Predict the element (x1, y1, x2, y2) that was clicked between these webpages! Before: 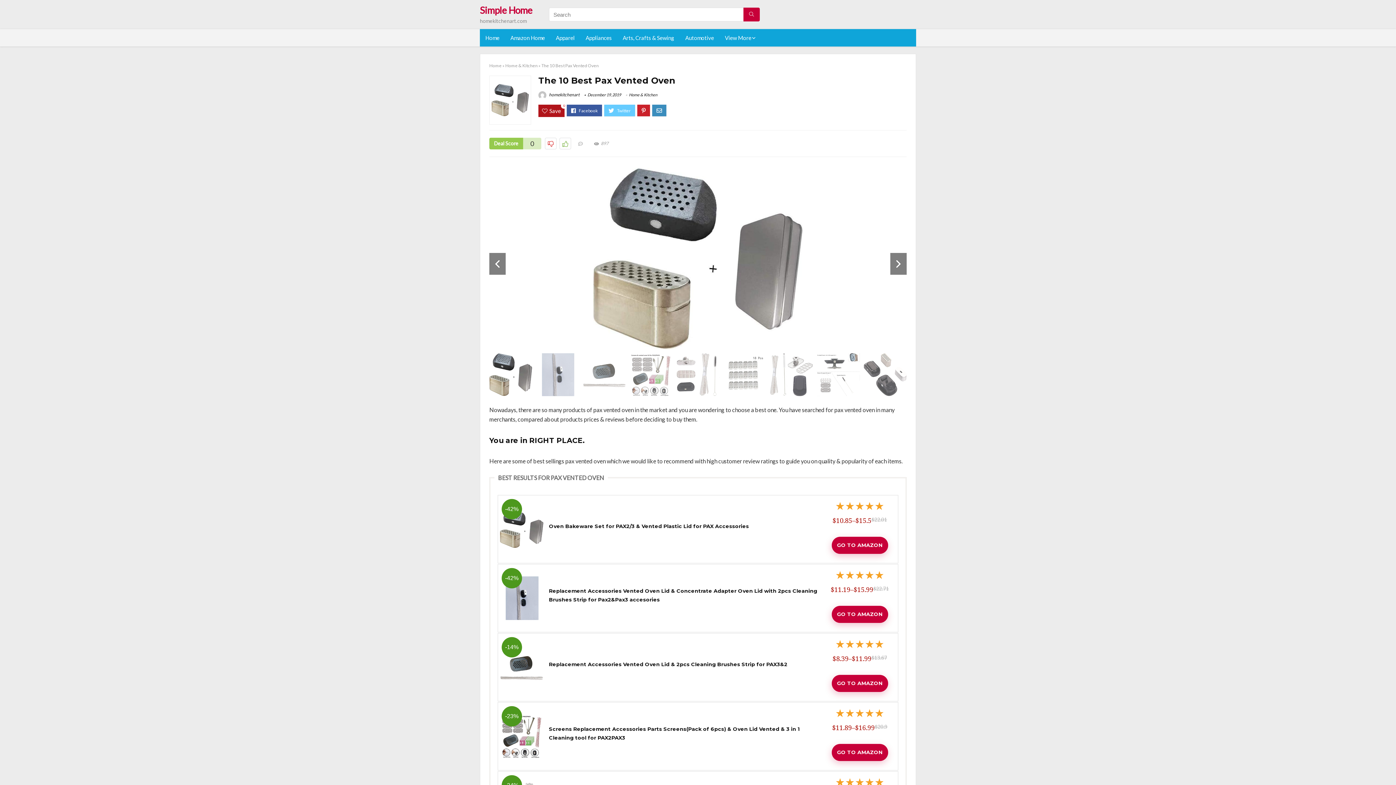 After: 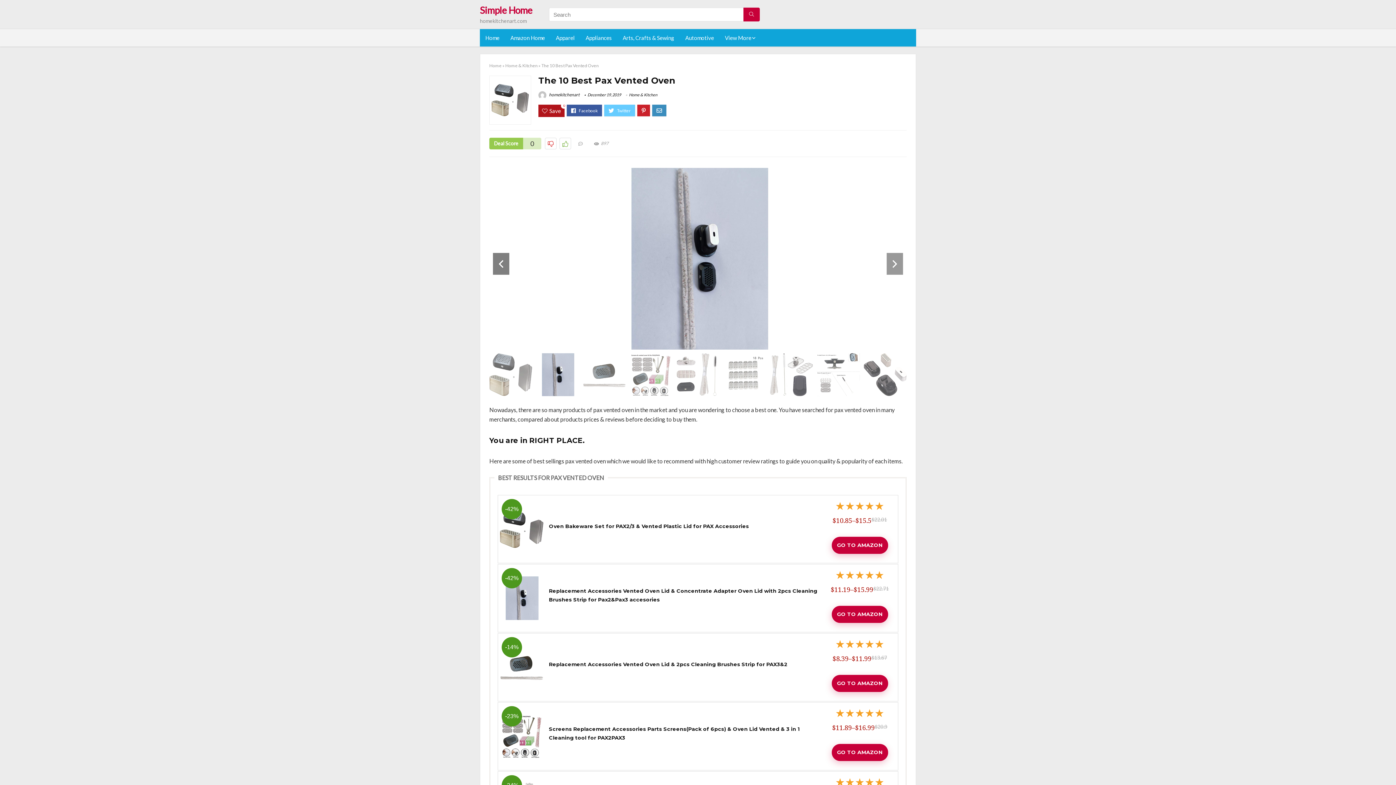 Action: bbox: (890, 253, 906, 274) label: Next